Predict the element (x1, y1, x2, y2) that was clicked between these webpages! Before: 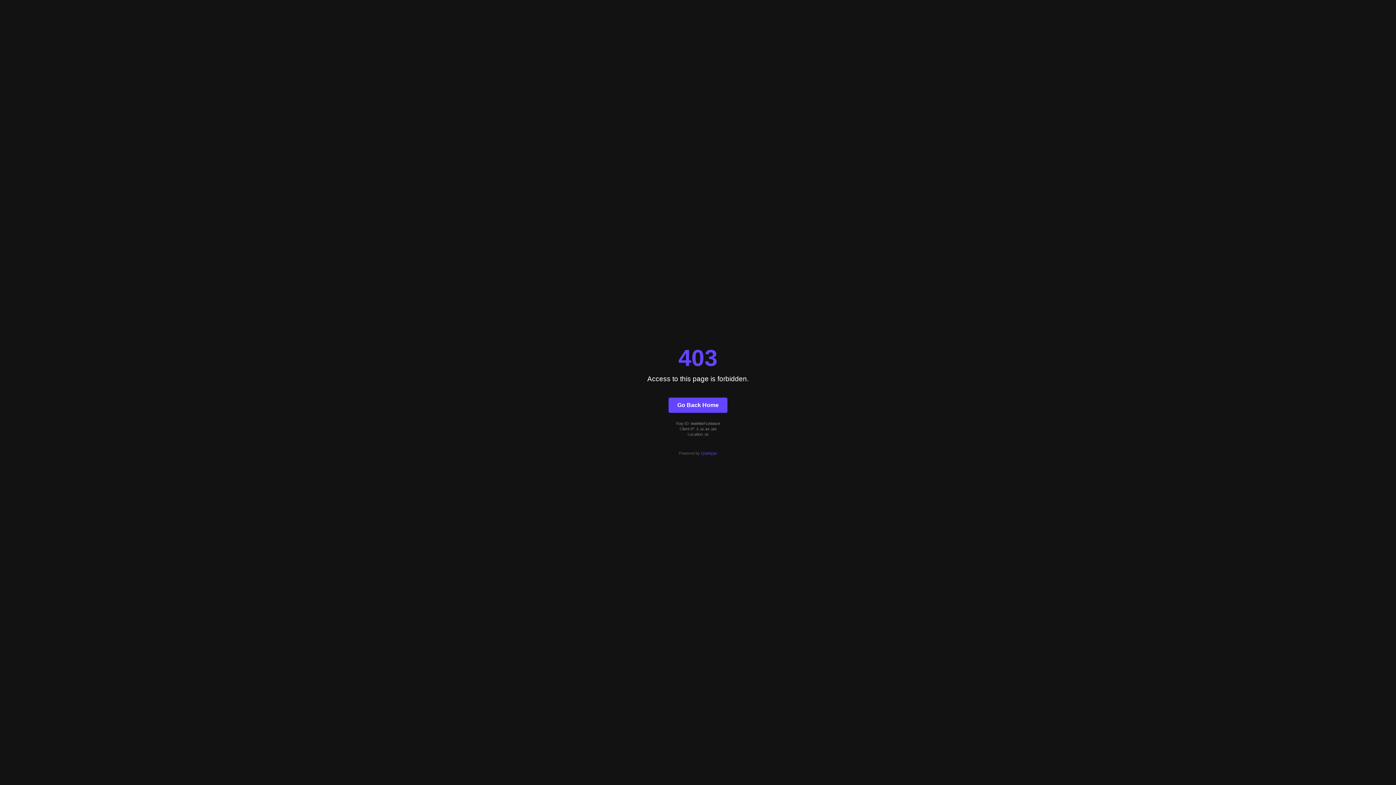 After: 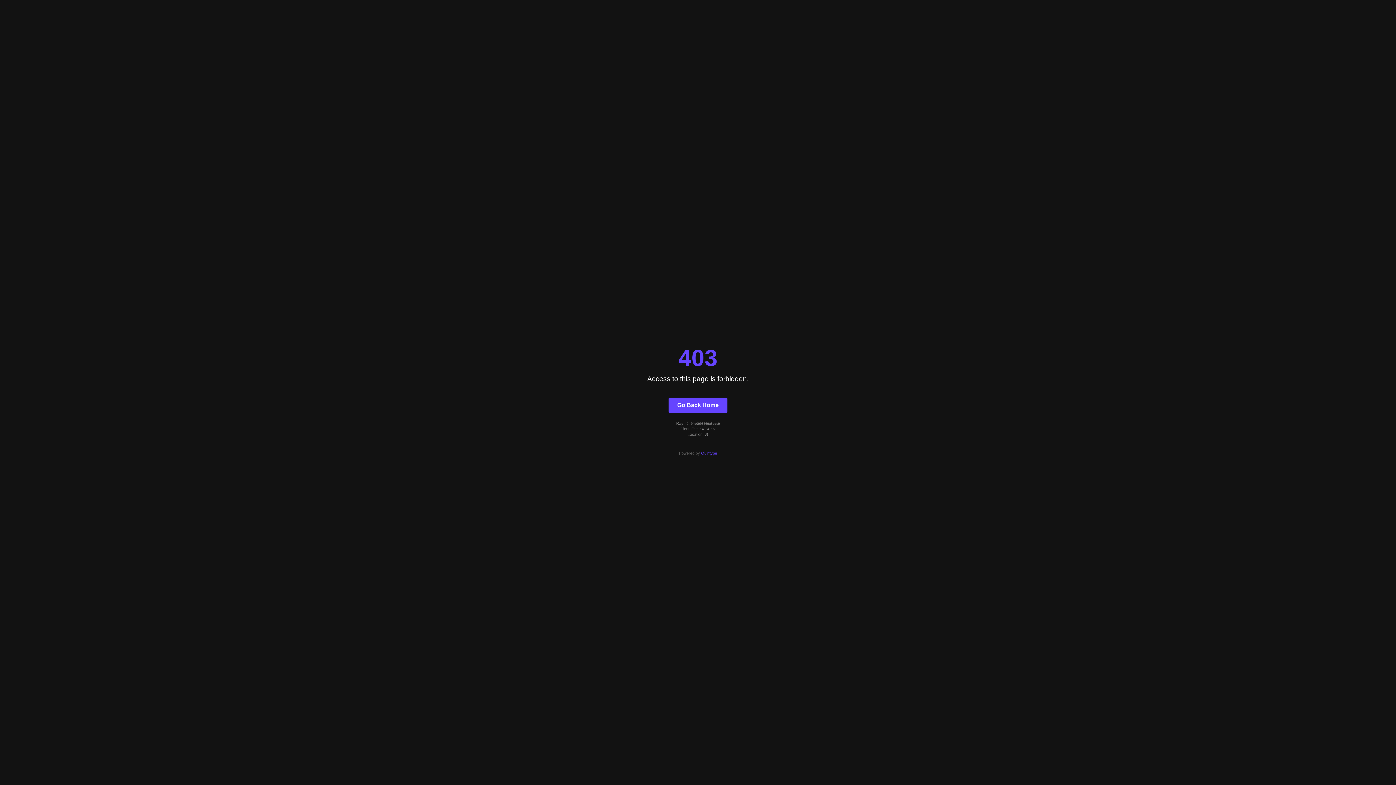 Action: label: Go Back Home bbox: (668, 397, 727, 412)